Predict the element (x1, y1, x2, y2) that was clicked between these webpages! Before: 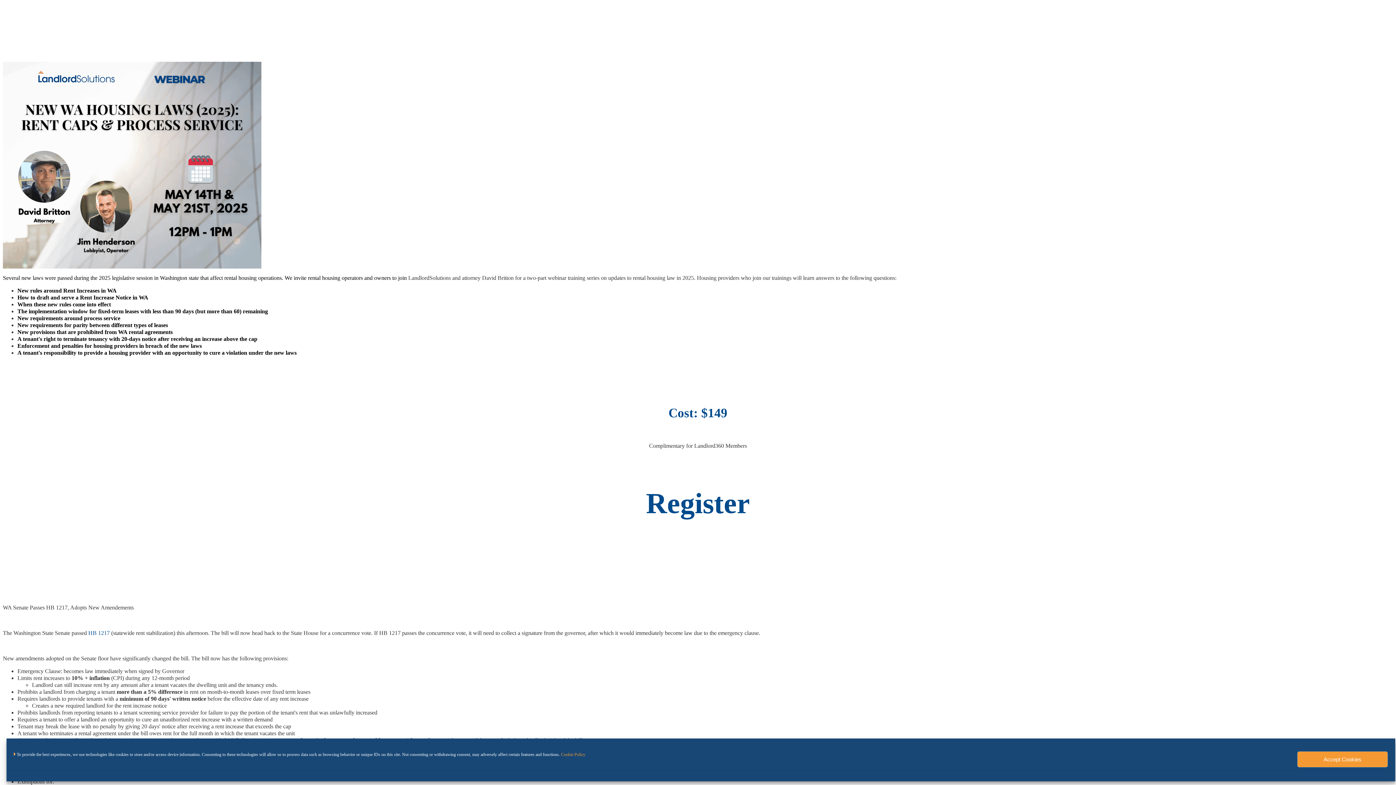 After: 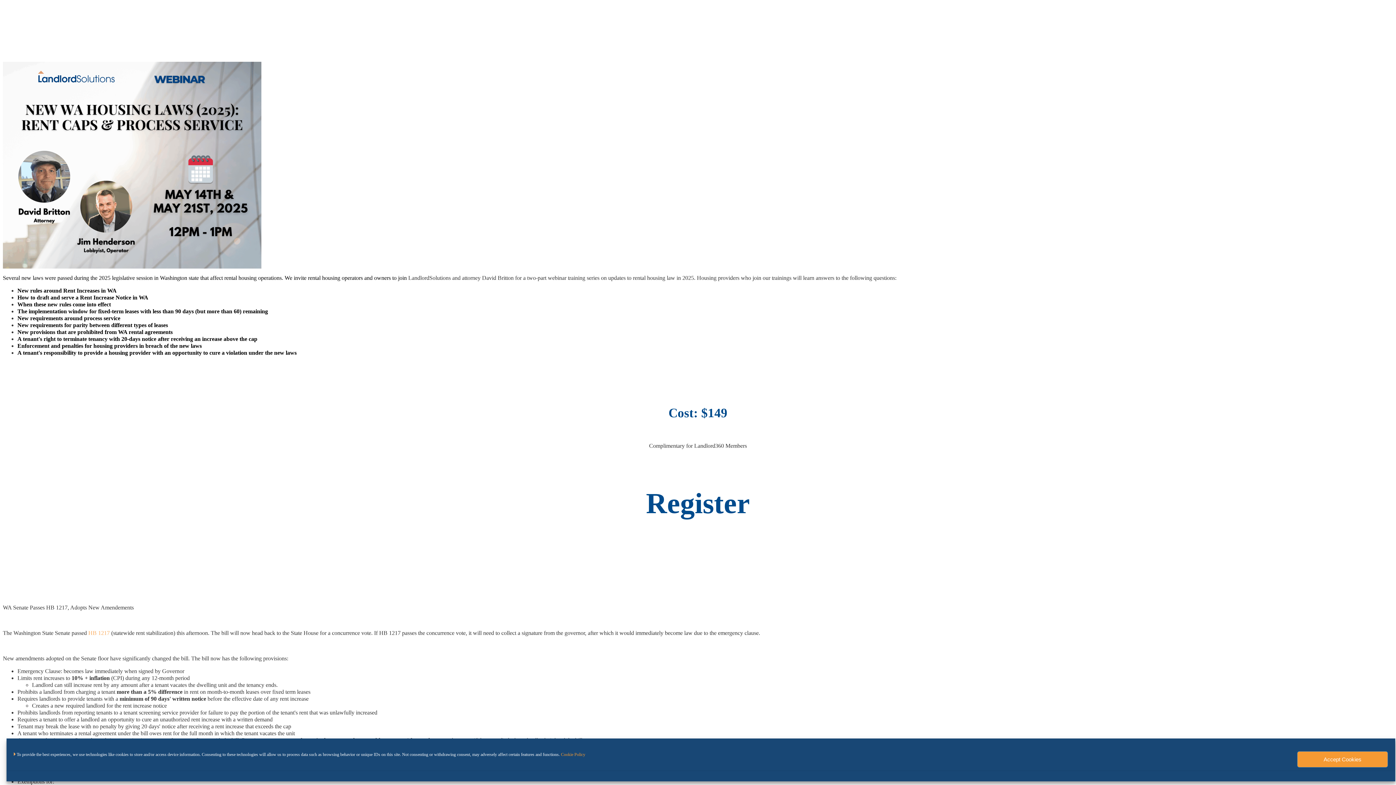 Action: bbox: (88, 630, 109, 636) label: HB 1217